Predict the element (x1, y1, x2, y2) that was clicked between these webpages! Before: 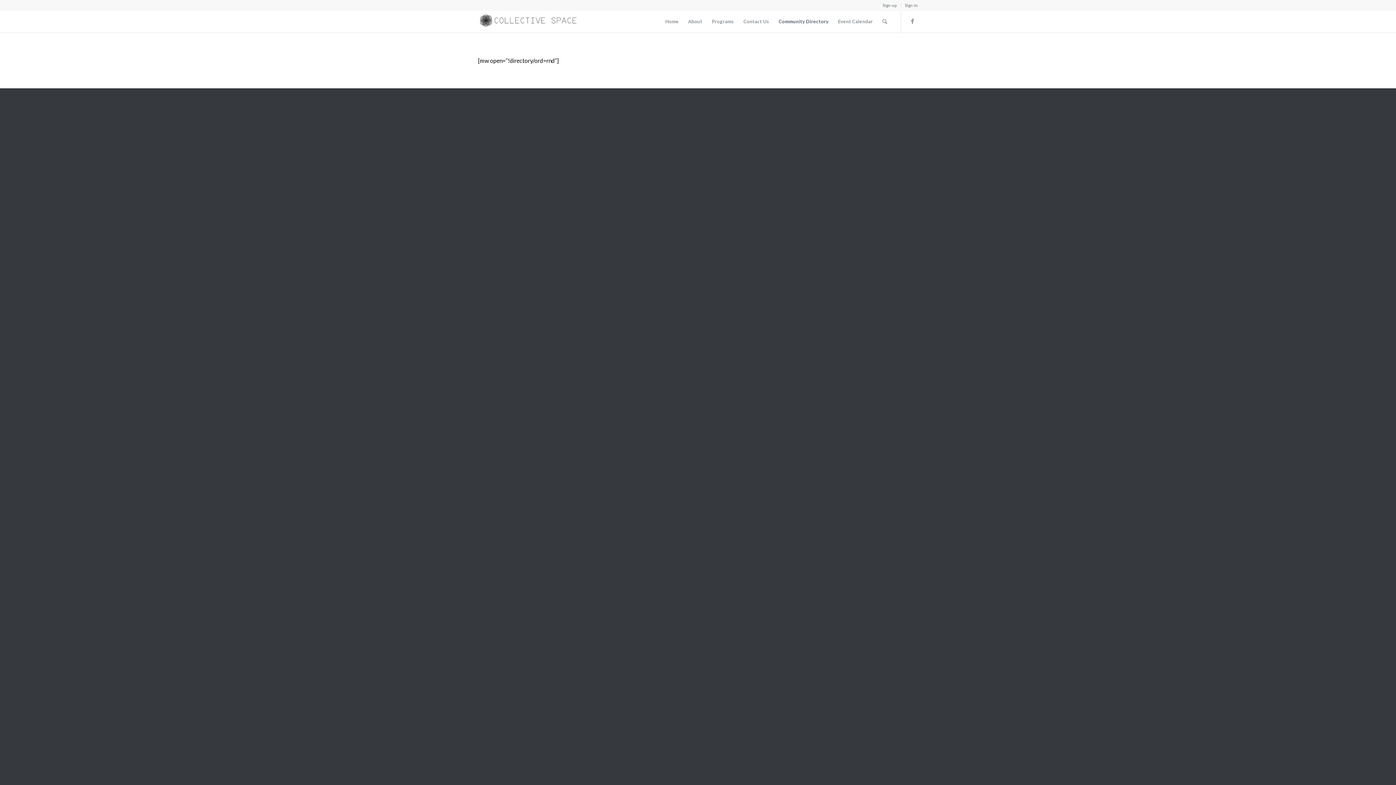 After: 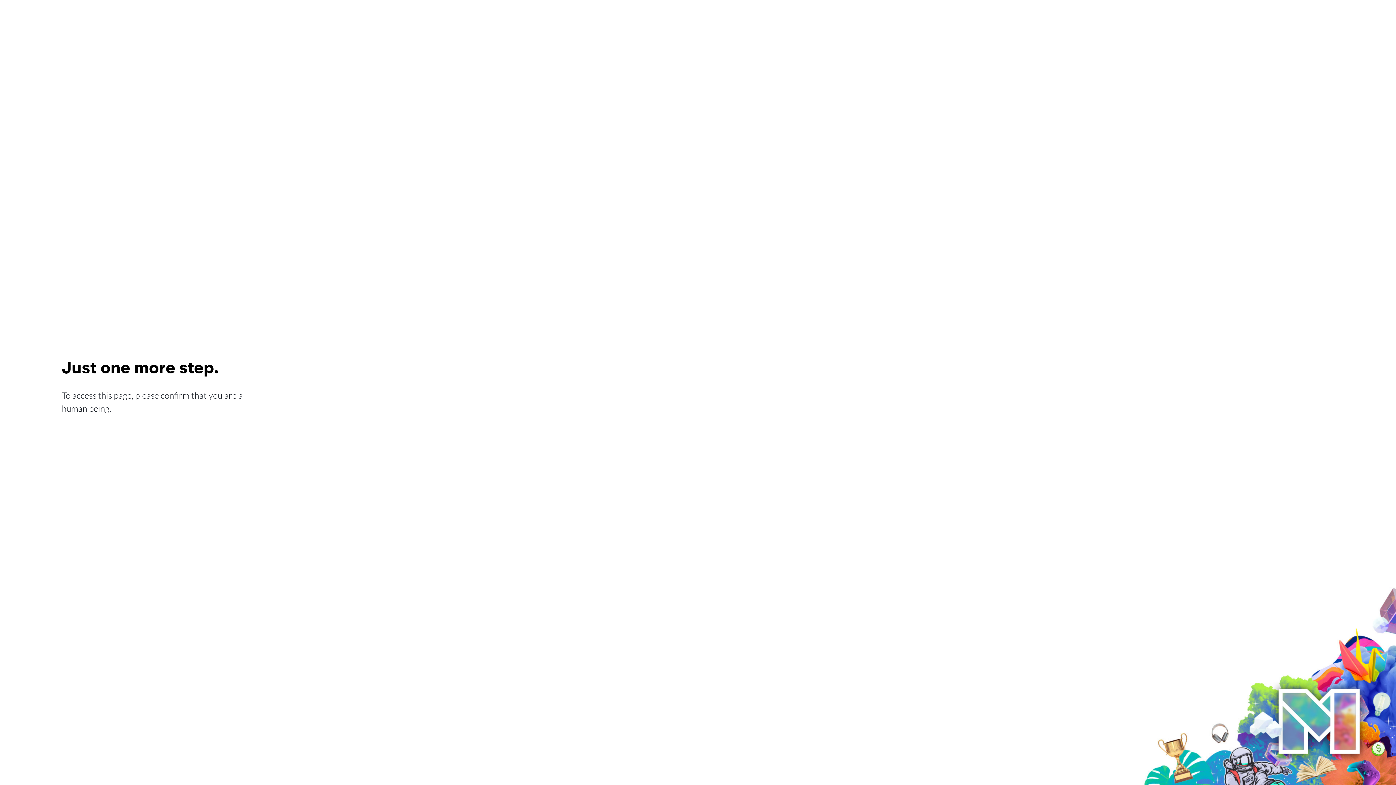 Action: label: Sign-in bbox: (905, 0, 918, 10)